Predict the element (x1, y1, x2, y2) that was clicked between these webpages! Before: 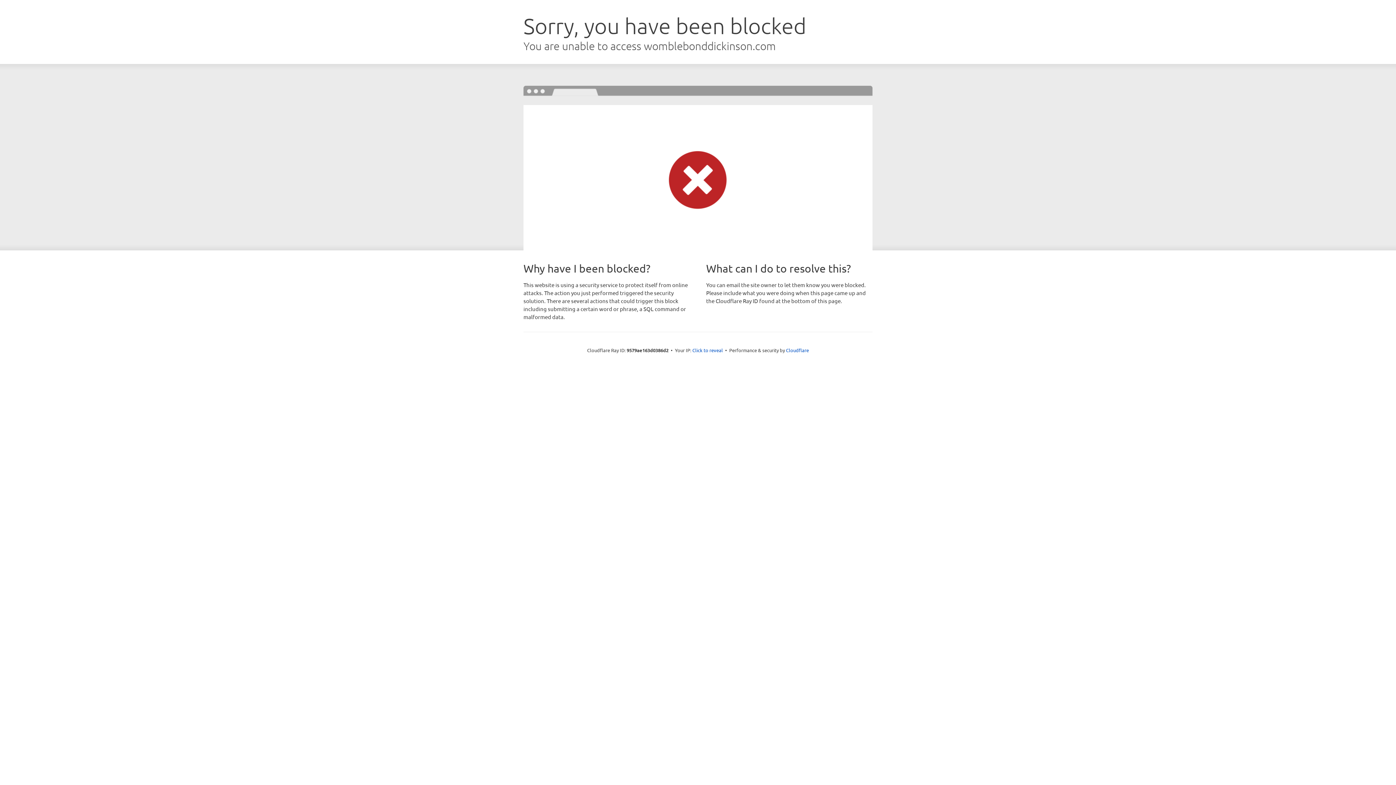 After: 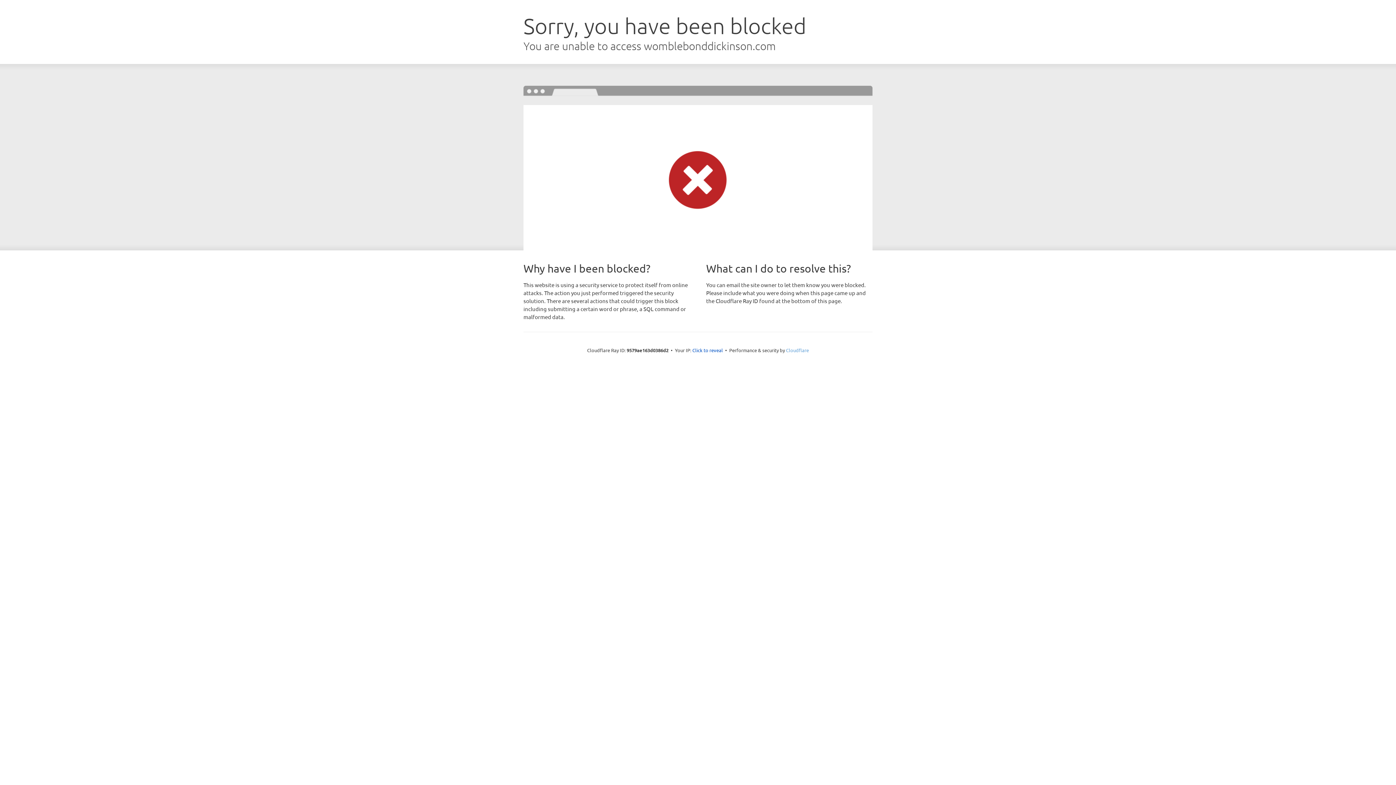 Action: bbox: (786, 347, 809, 353) label: Cloudflare